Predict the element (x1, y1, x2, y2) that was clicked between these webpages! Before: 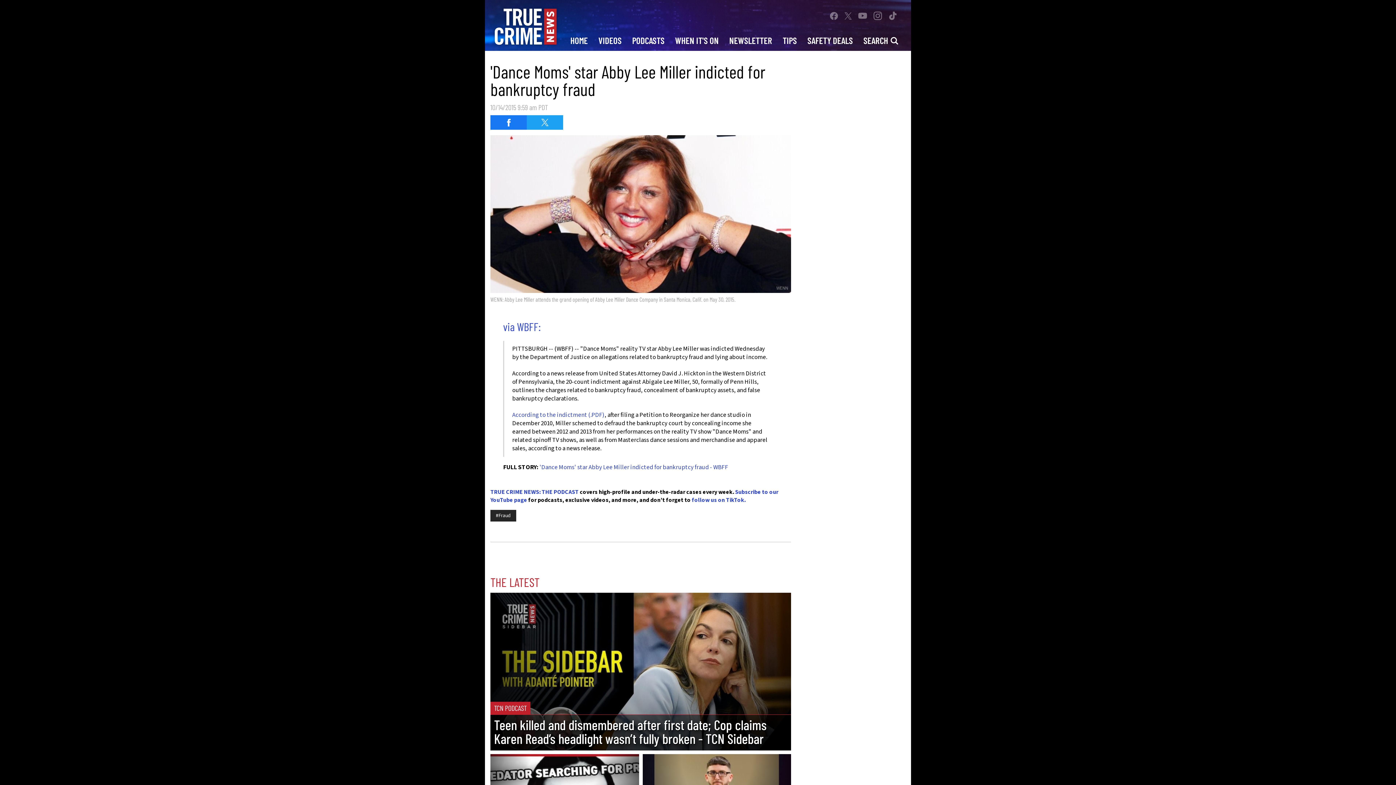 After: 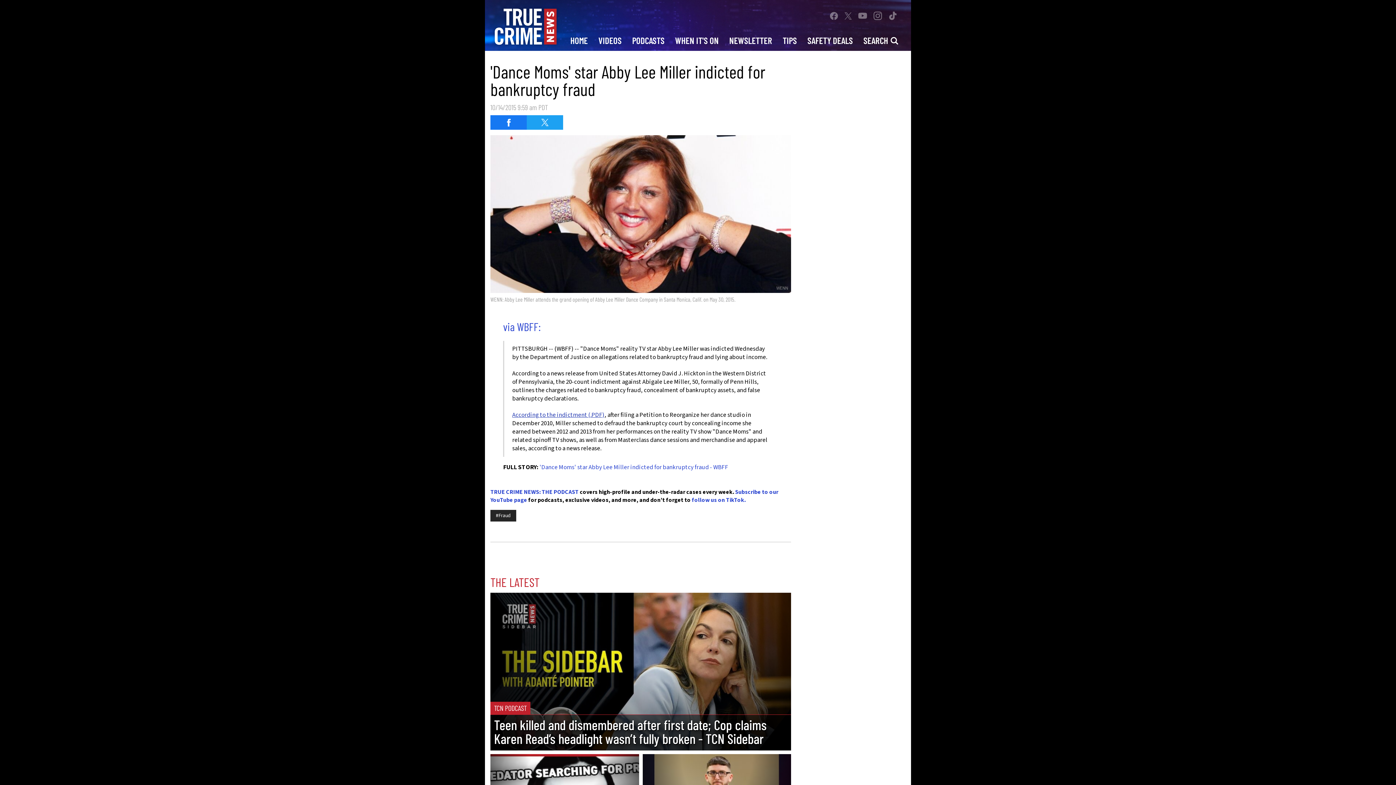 Action: label: According to the indictment (.PDF) bbox: (512, 411, 604, 419)